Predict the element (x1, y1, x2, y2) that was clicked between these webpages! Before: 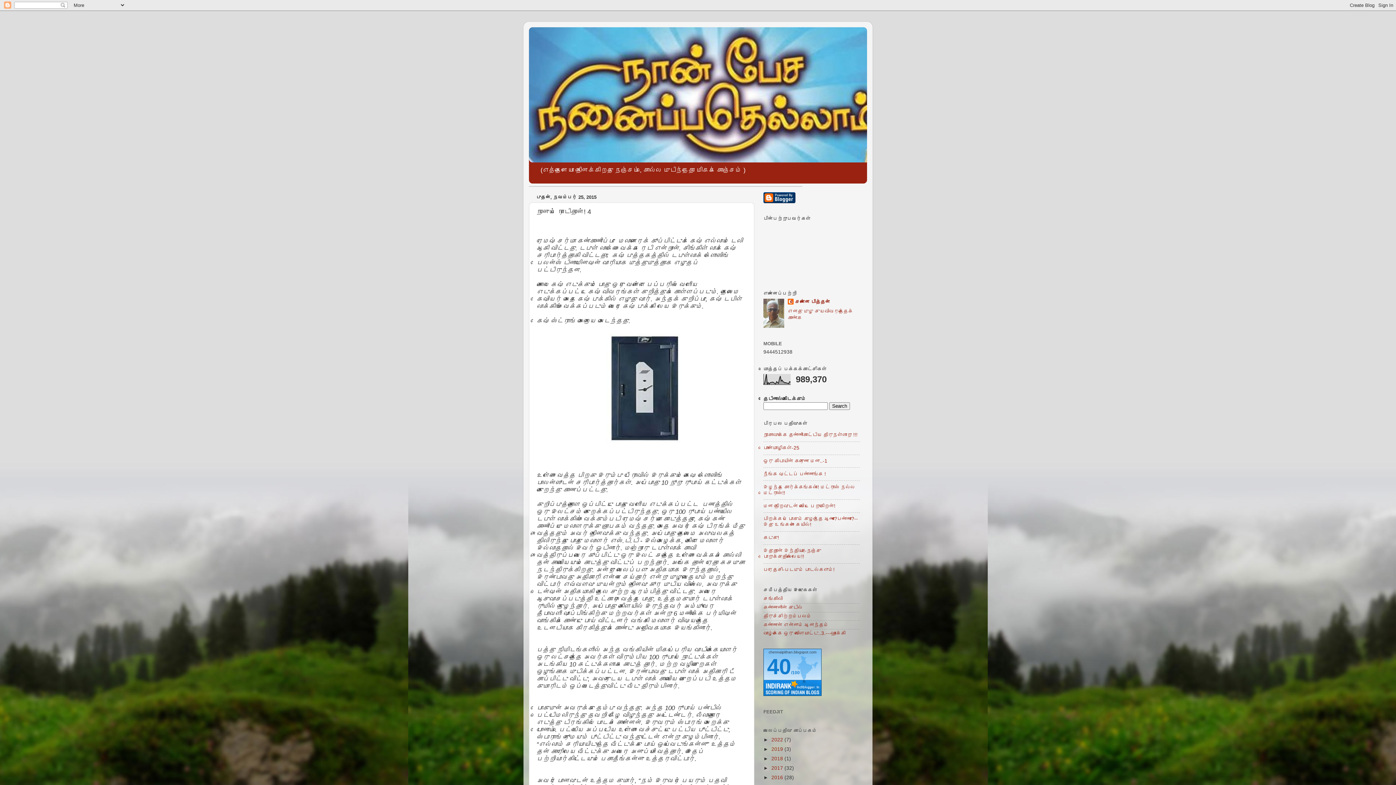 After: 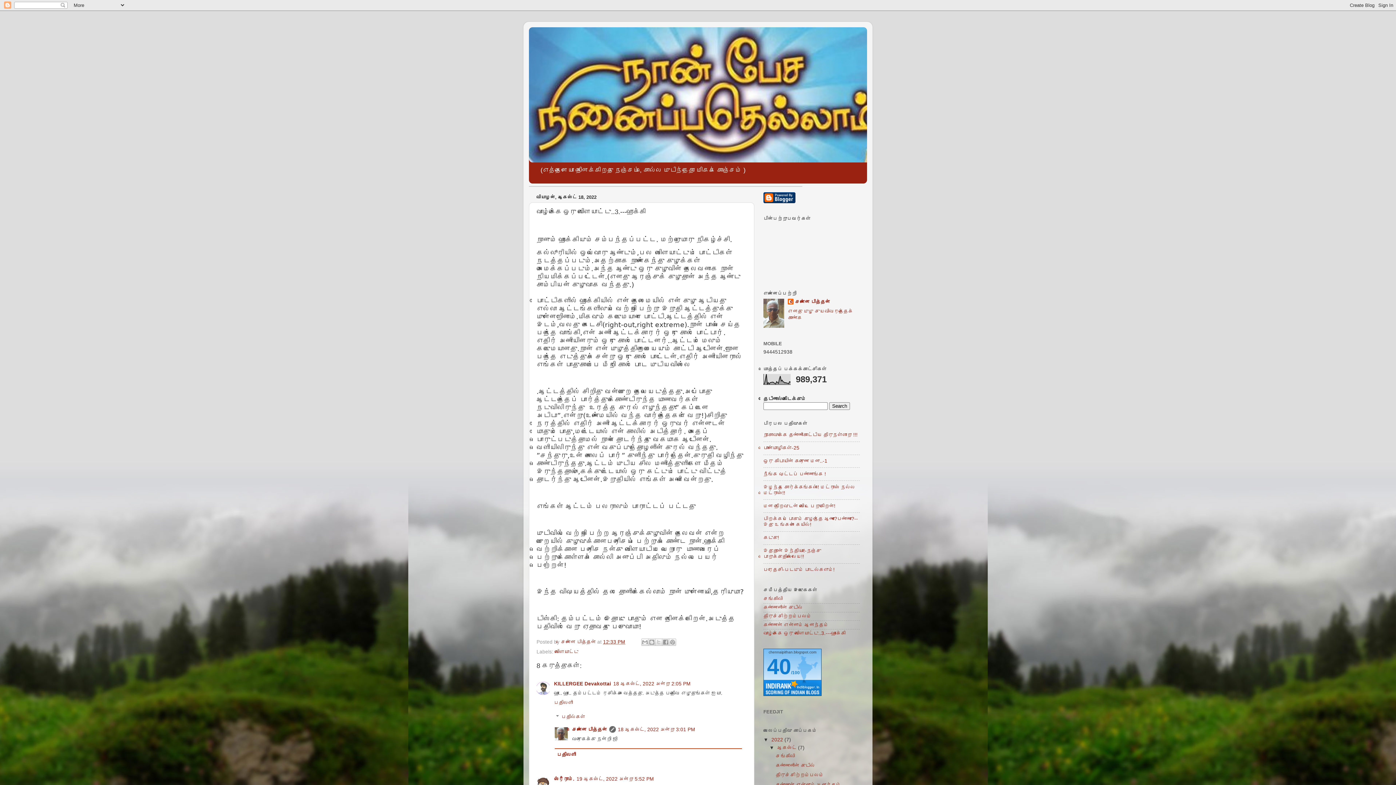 Action: bbox: (763, 631, 845, 636) label: வாழ்க்கை ஒரு விளையாட்டு..3.---ஹாக்கி